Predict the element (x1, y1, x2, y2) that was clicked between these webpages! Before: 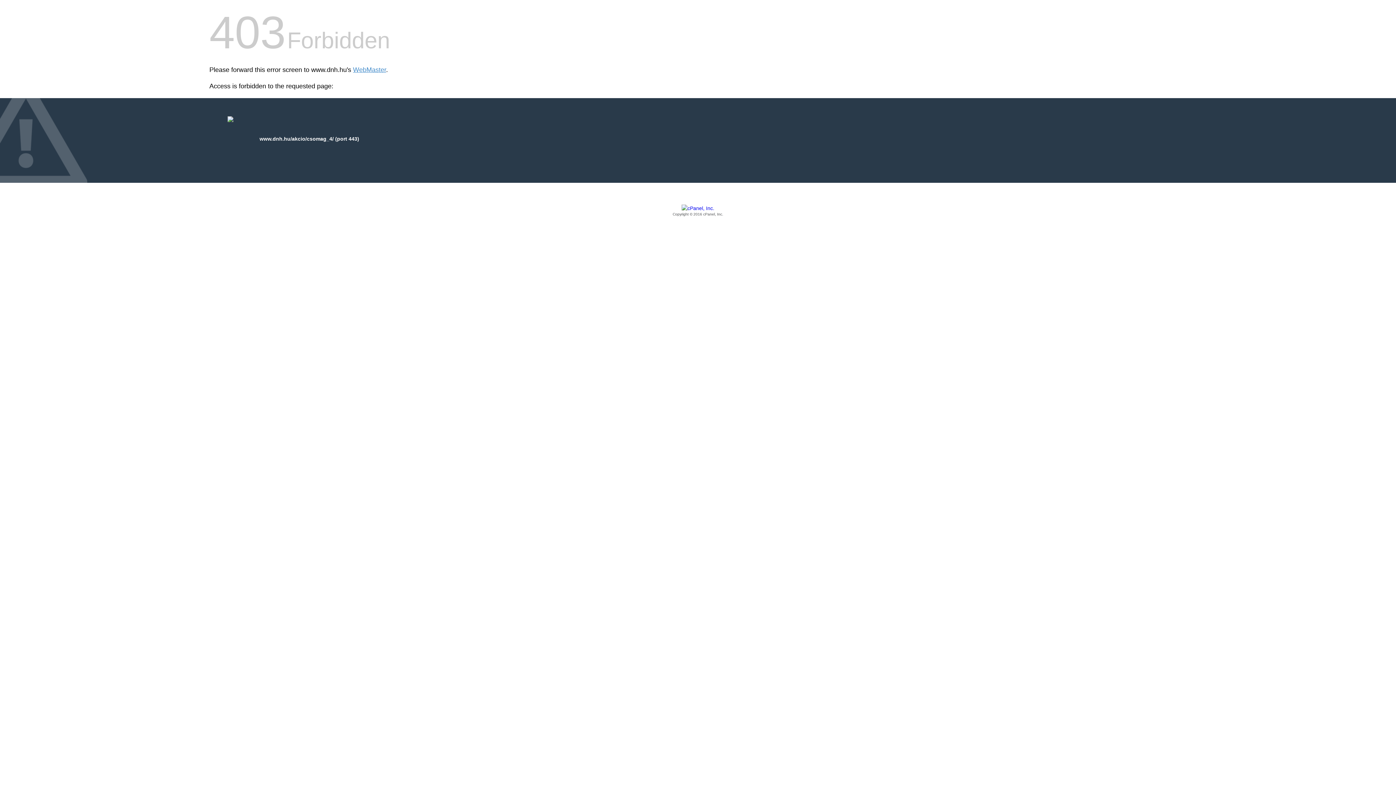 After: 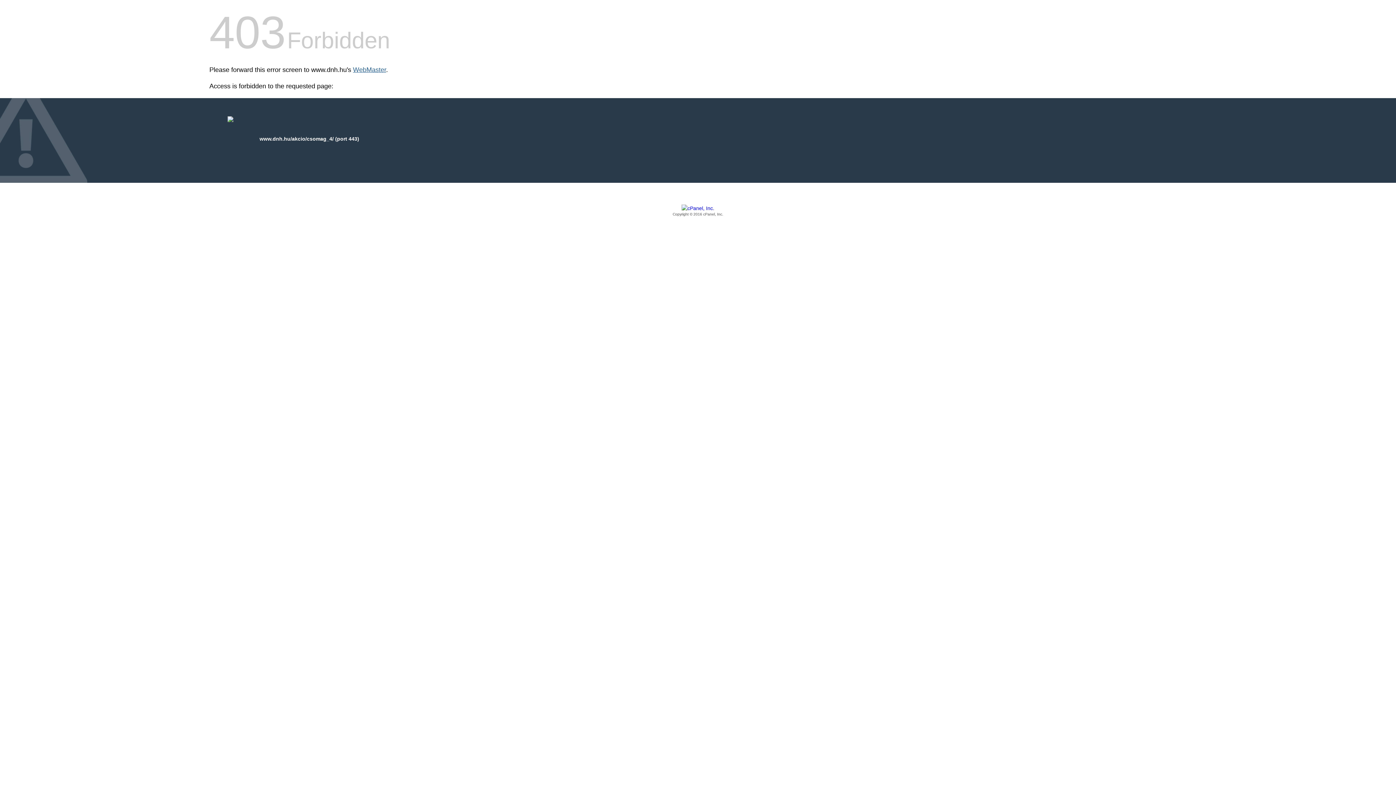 Action: bbox: (353, 66, 386, 73) label: WebMaster